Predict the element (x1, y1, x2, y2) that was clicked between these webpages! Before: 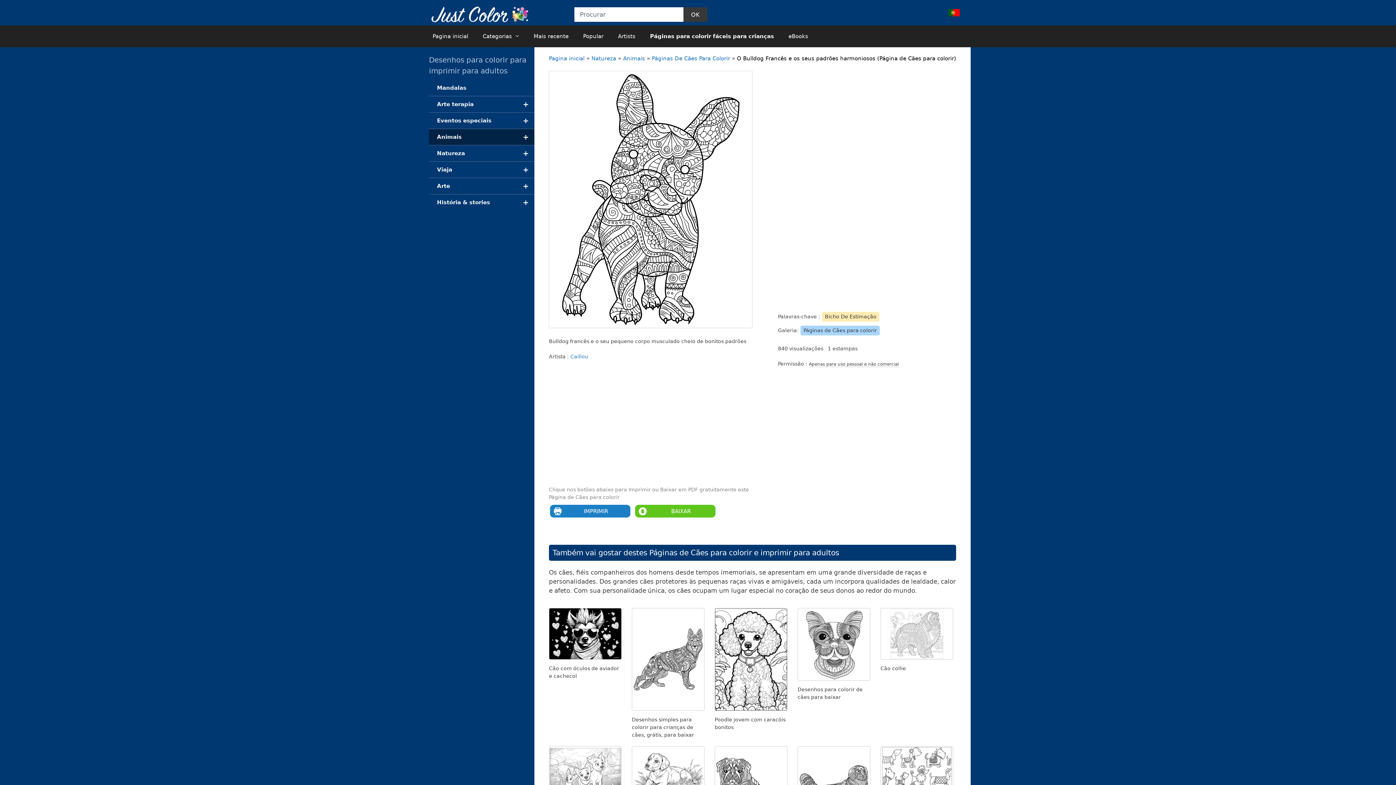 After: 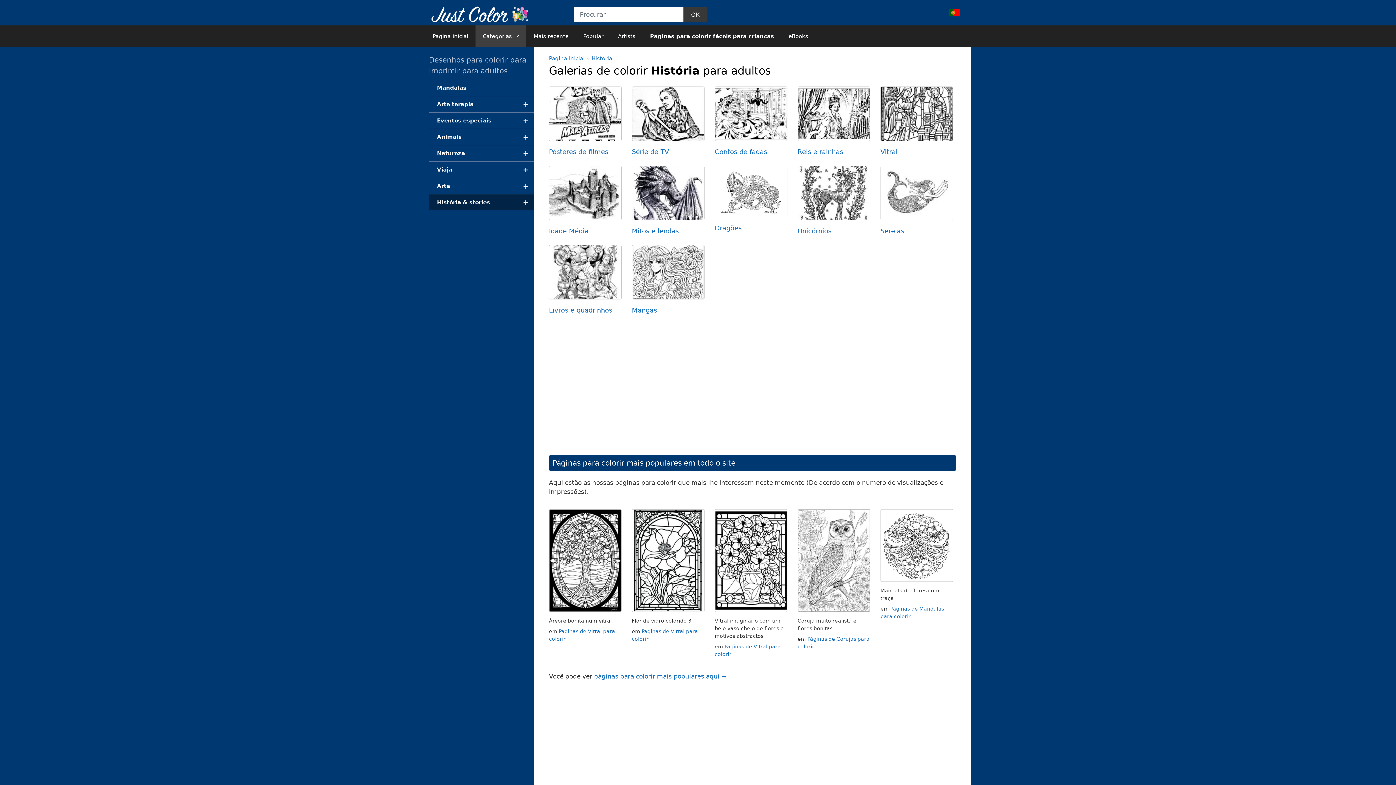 Action: label: +
História & stories bbox: (429, 194, 534, 210)